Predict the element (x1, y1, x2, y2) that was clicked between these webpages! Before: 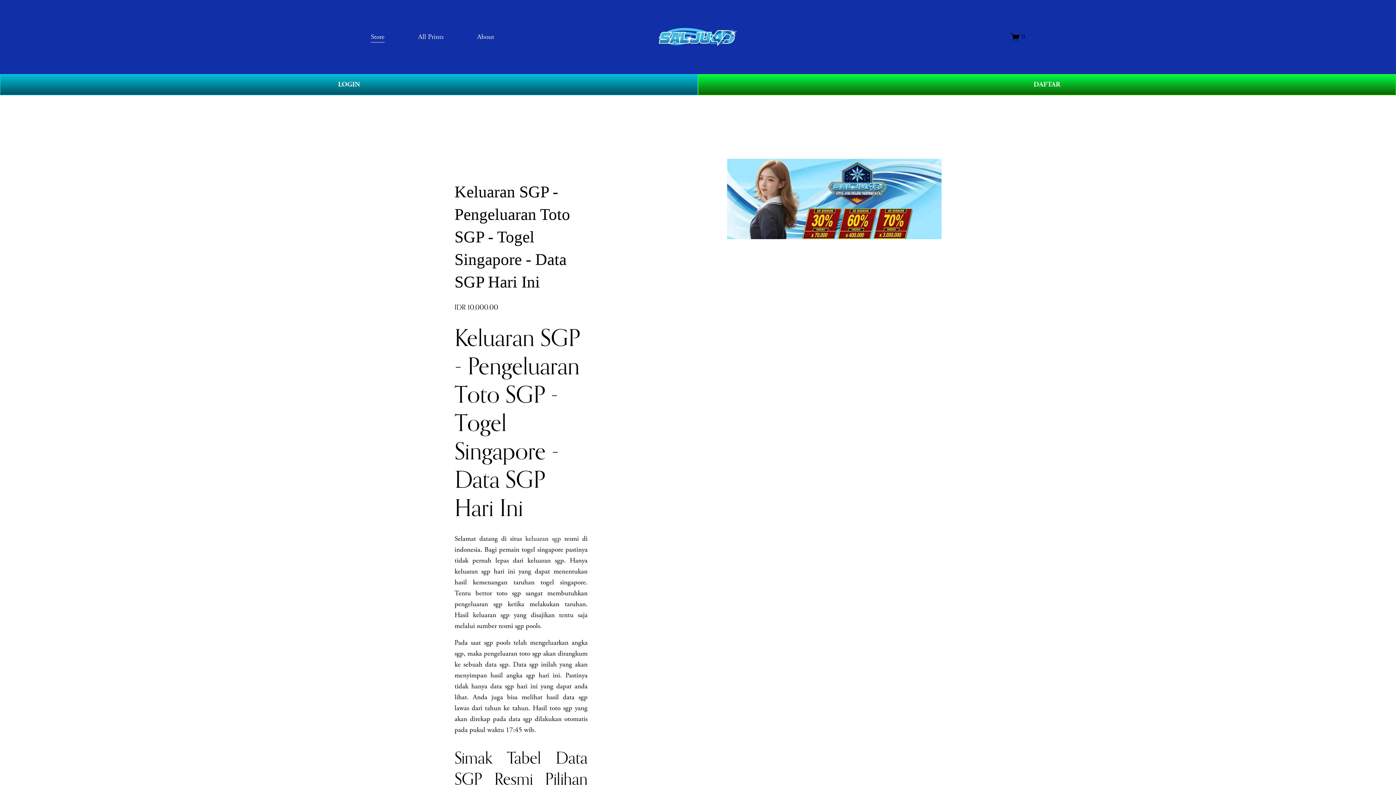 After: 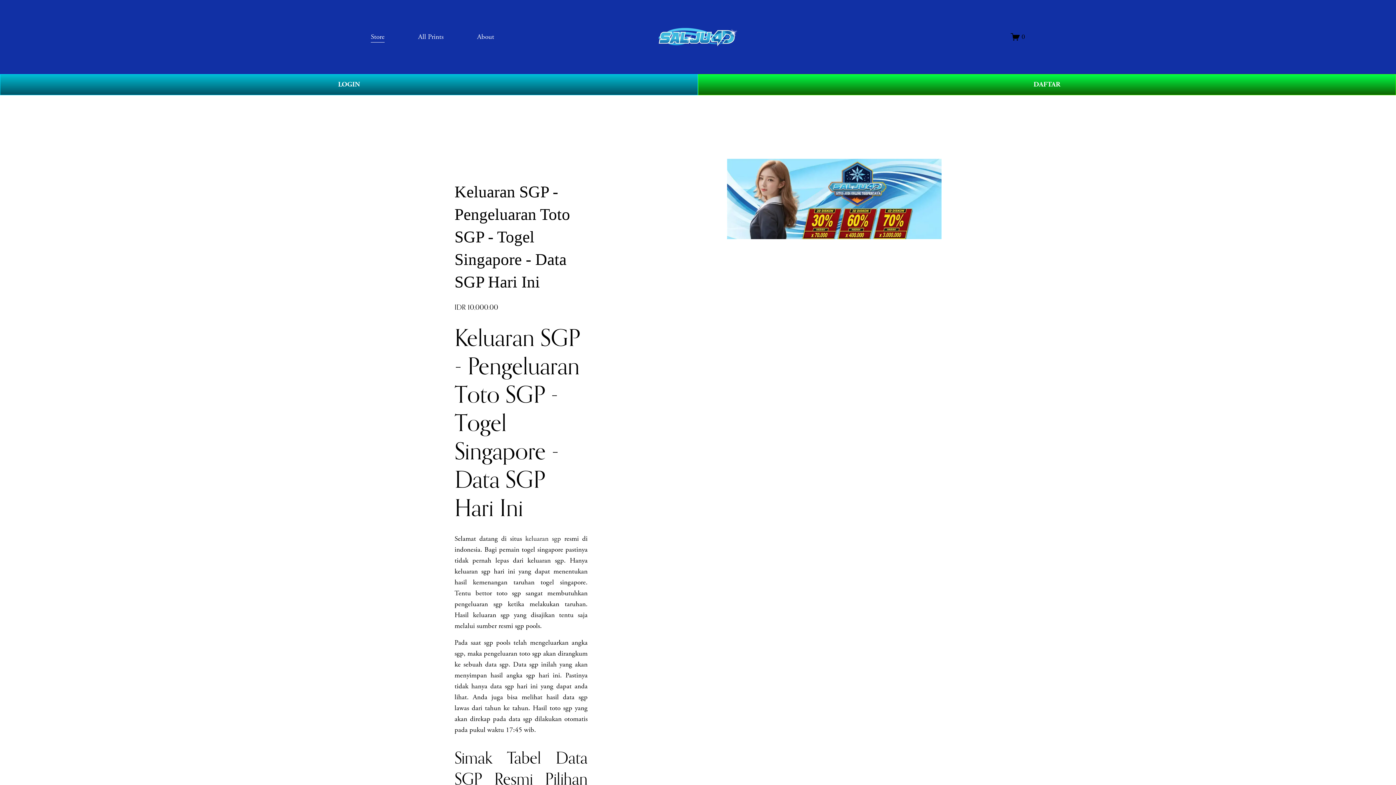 Action: bbox: (477, 30, 494, 43) label: About